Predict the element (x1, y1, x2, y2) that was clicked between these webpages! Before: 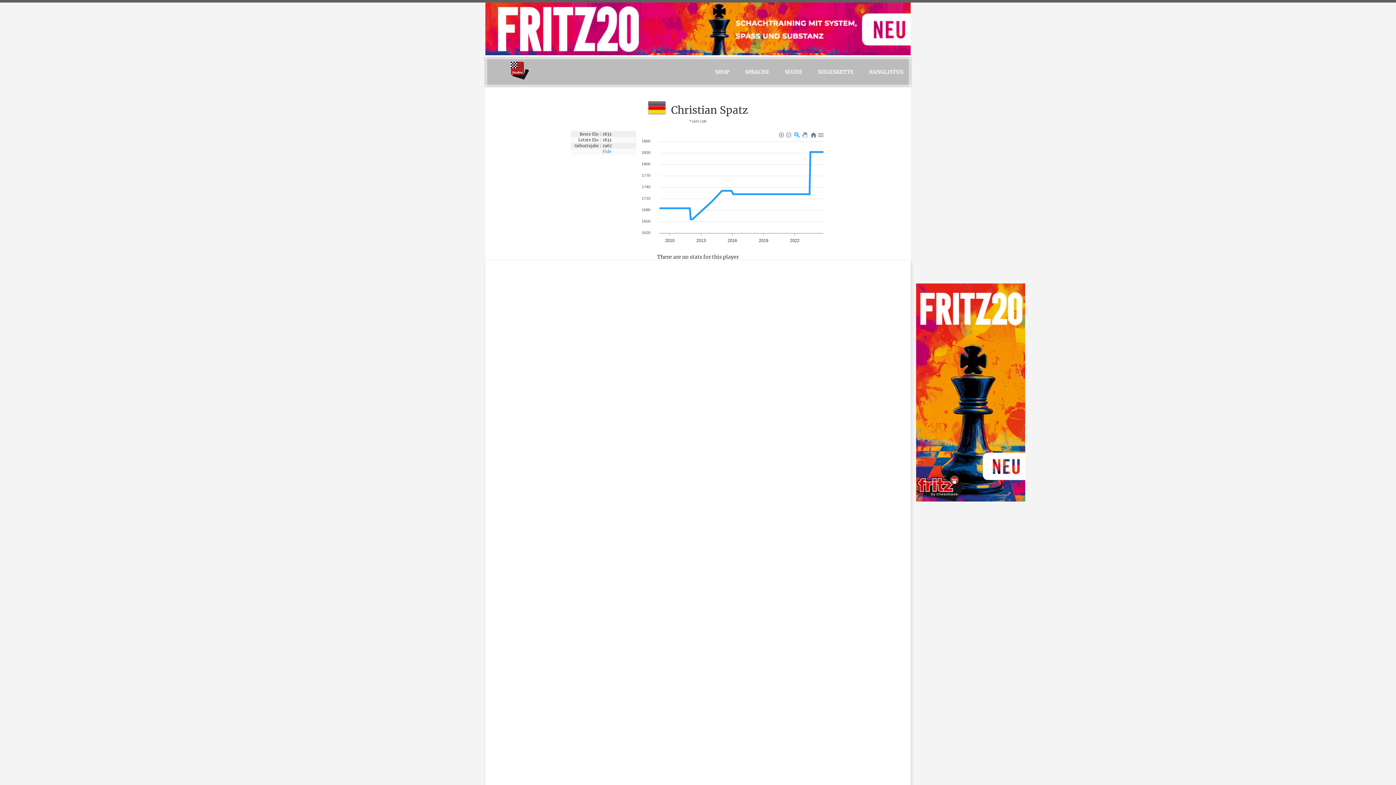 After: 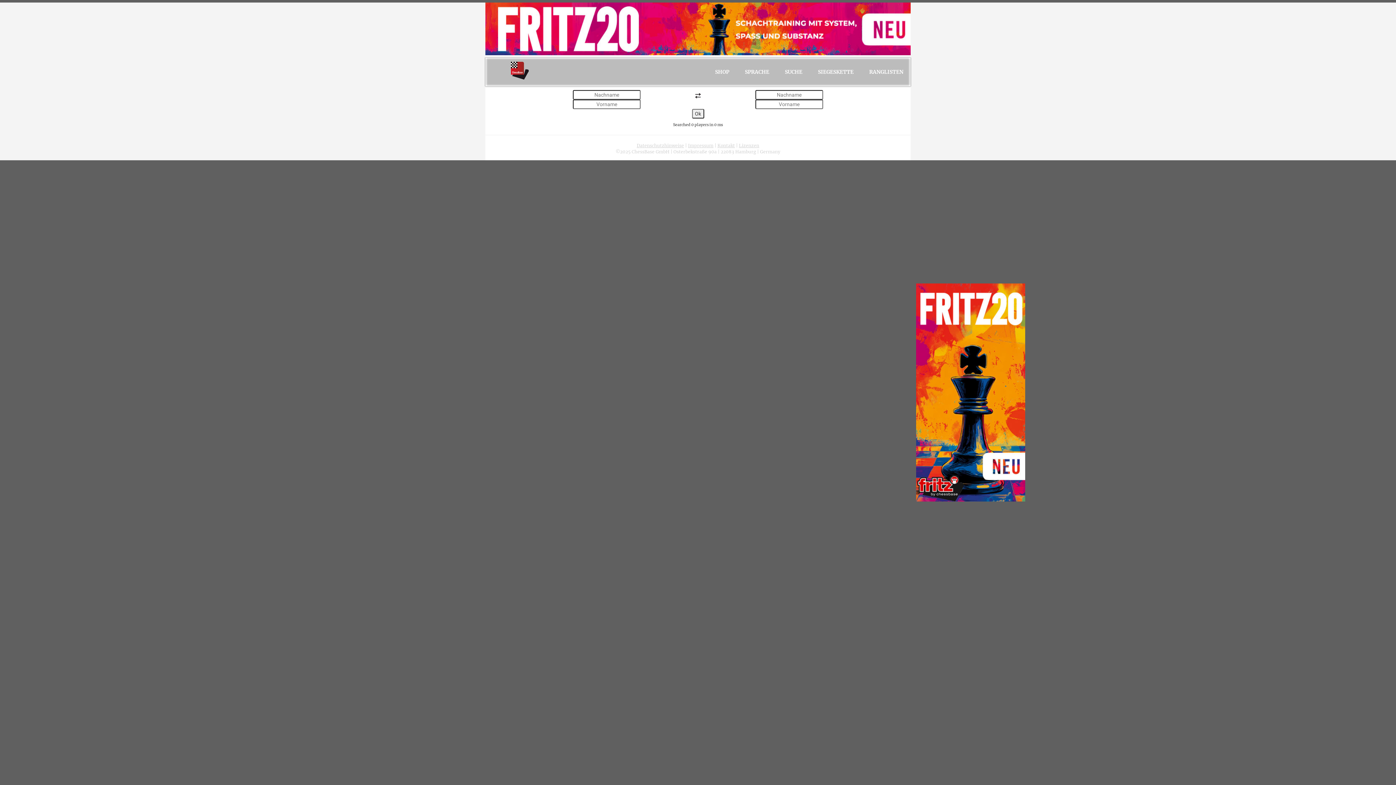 Action: bbox: (810, 57, 861, 86) label: SIEGESKETTE